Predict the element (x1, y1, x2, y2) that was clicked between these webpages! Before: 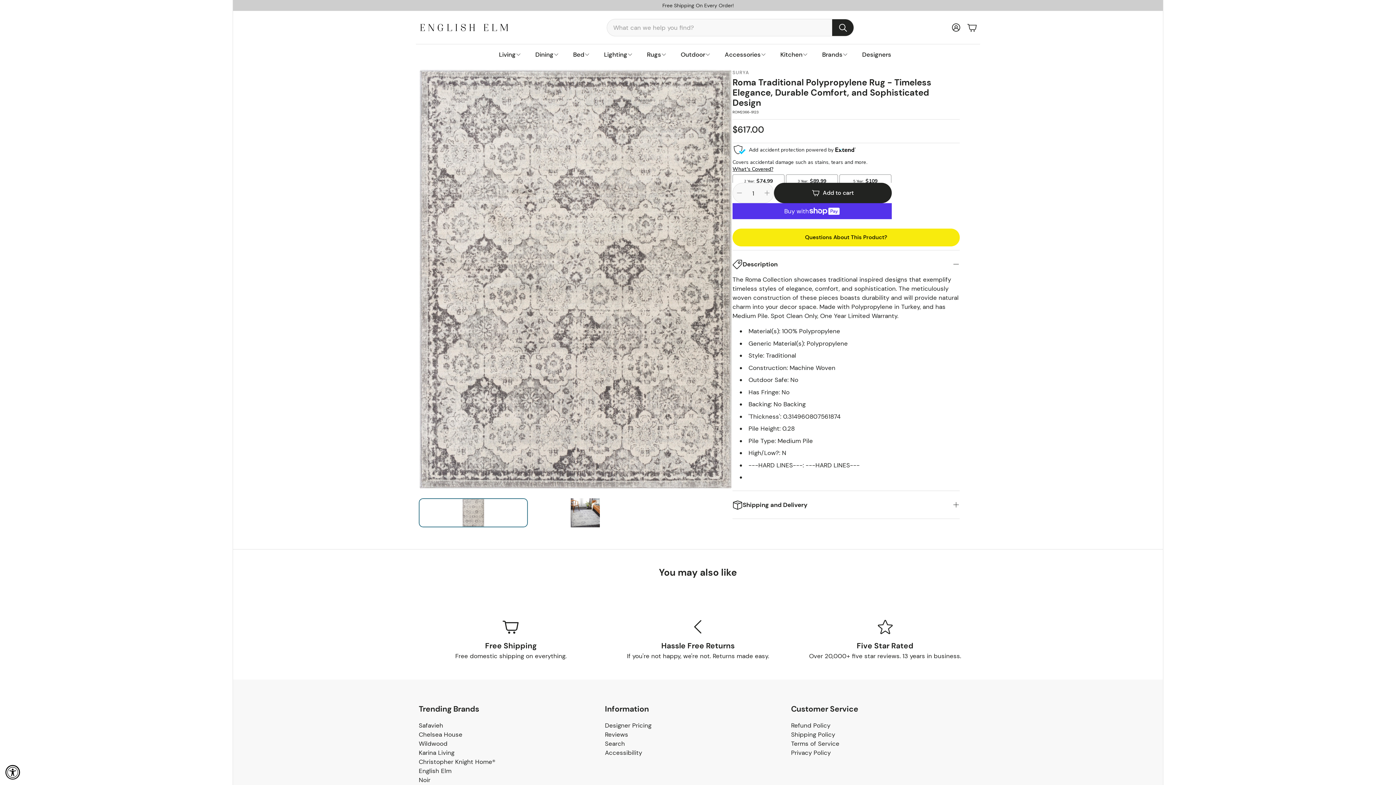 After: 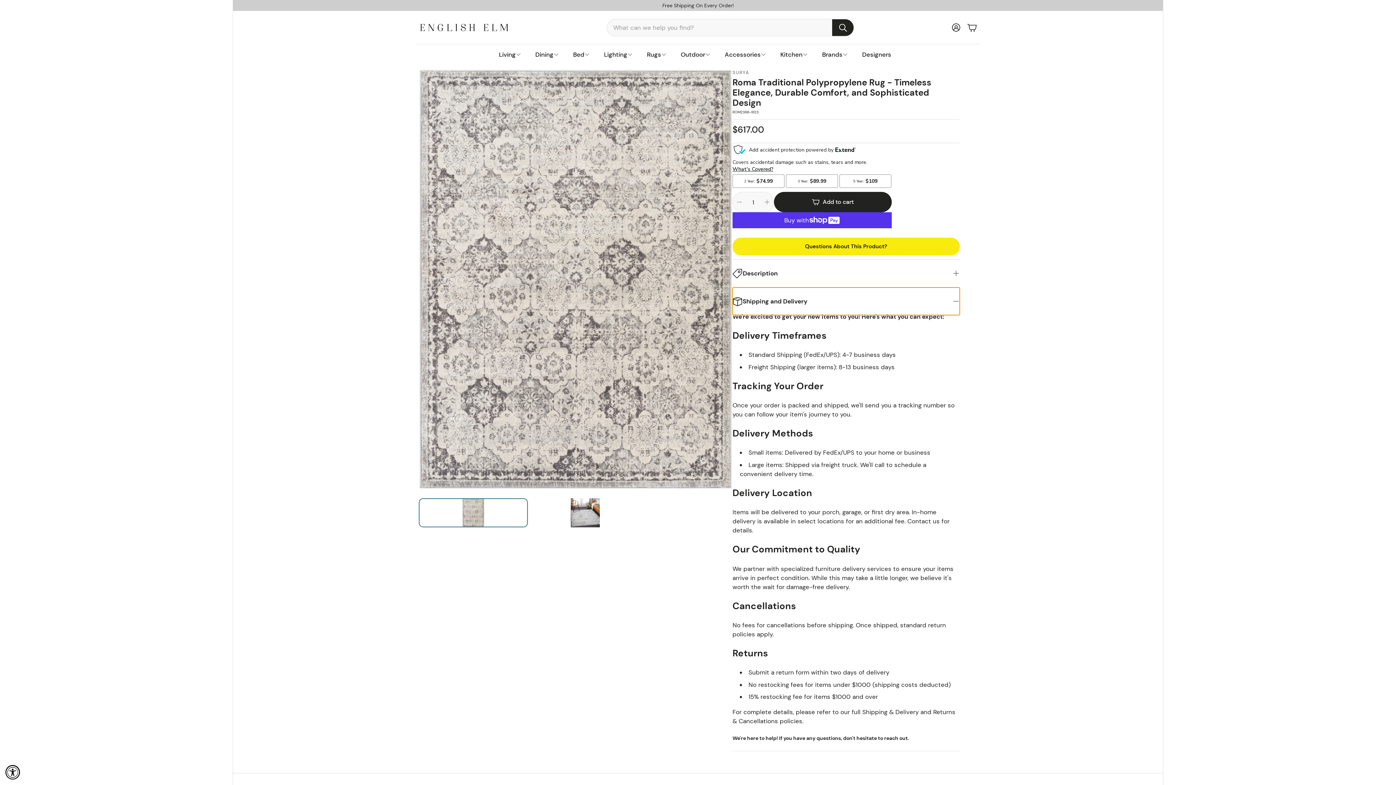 Action: label: Shipping and Delivery bbox: (732, 491, 960, 518)